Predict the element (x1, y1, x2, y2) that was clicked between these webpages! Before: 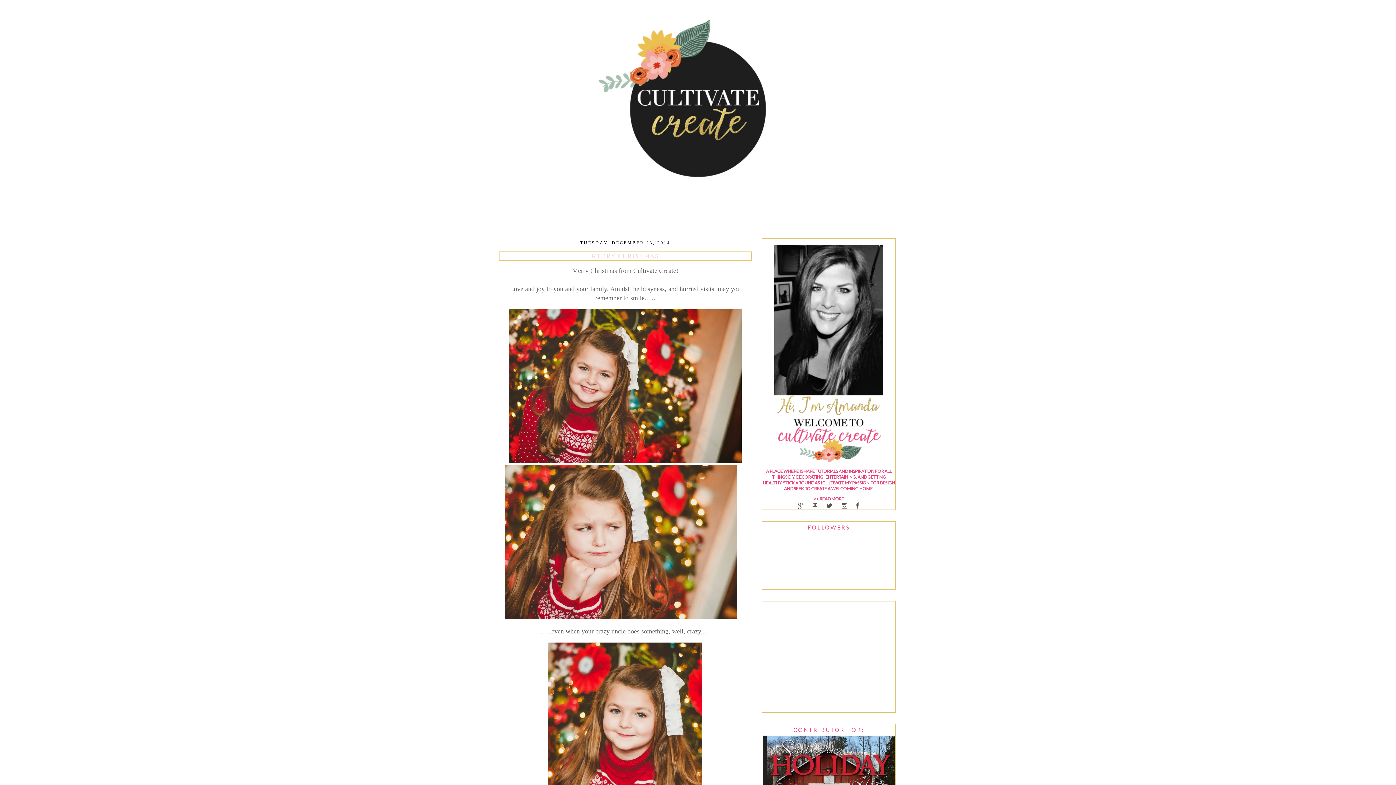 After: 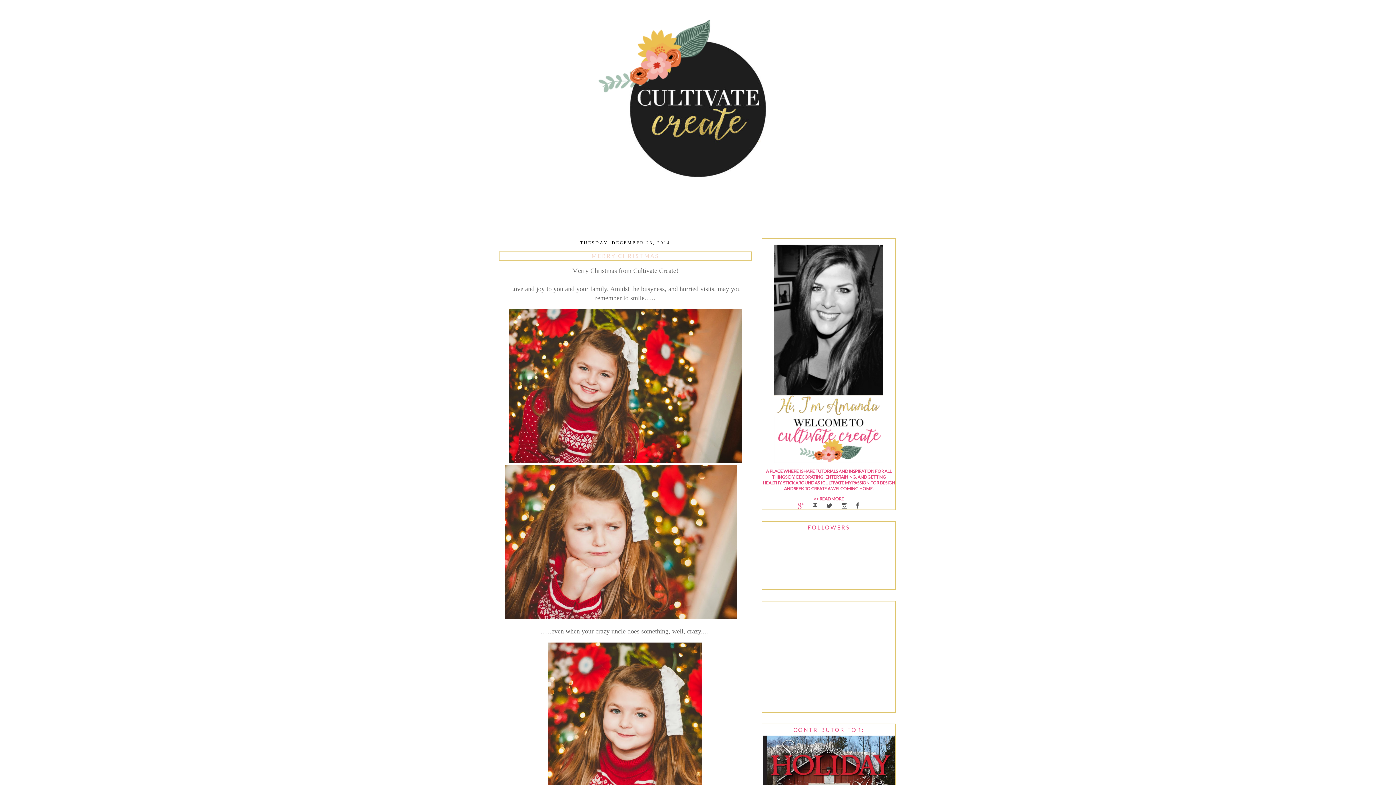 Action: bbox: (797, 501, 813, 509)